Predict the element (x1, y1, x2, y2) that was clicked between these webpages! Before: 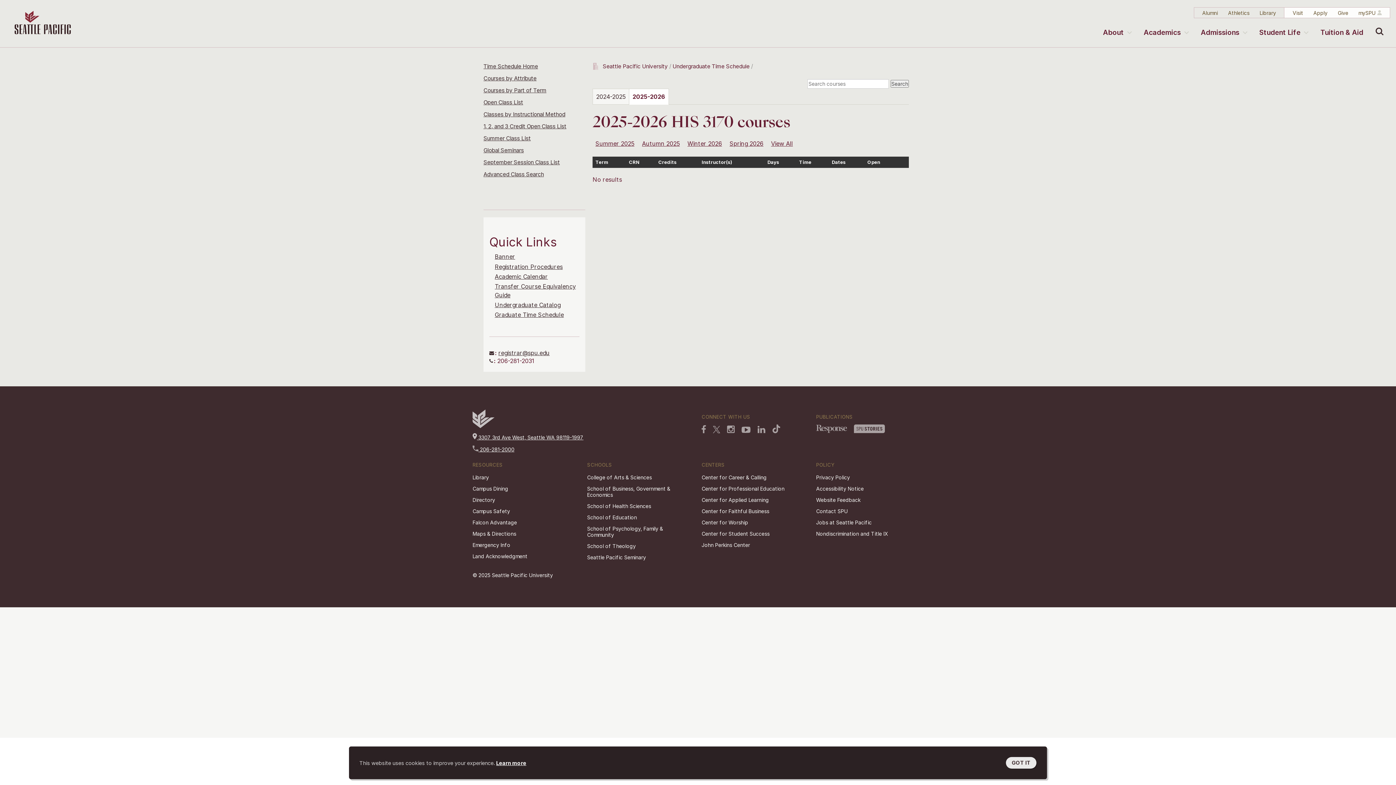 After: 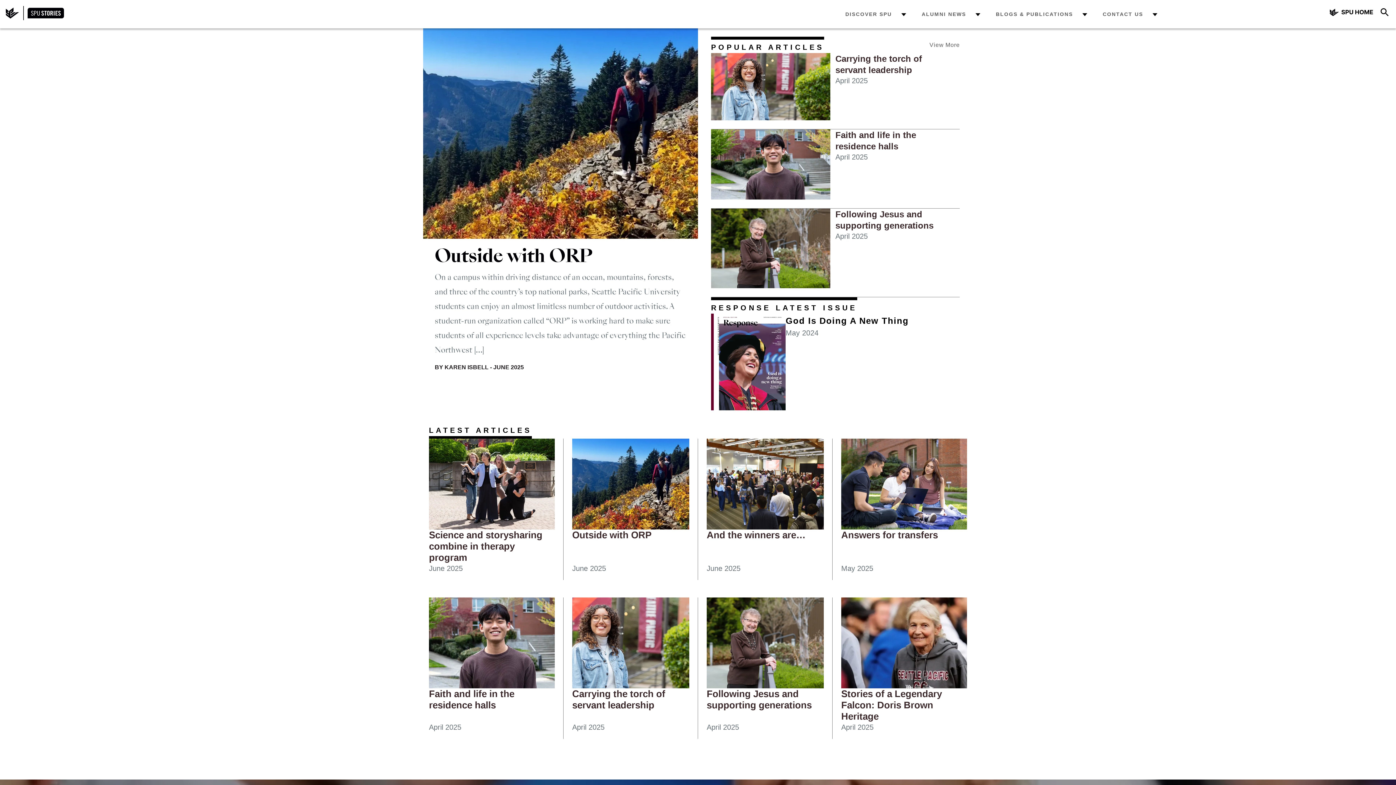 Action: label: SPU Stories bbox: (854, 424, 885, 433)